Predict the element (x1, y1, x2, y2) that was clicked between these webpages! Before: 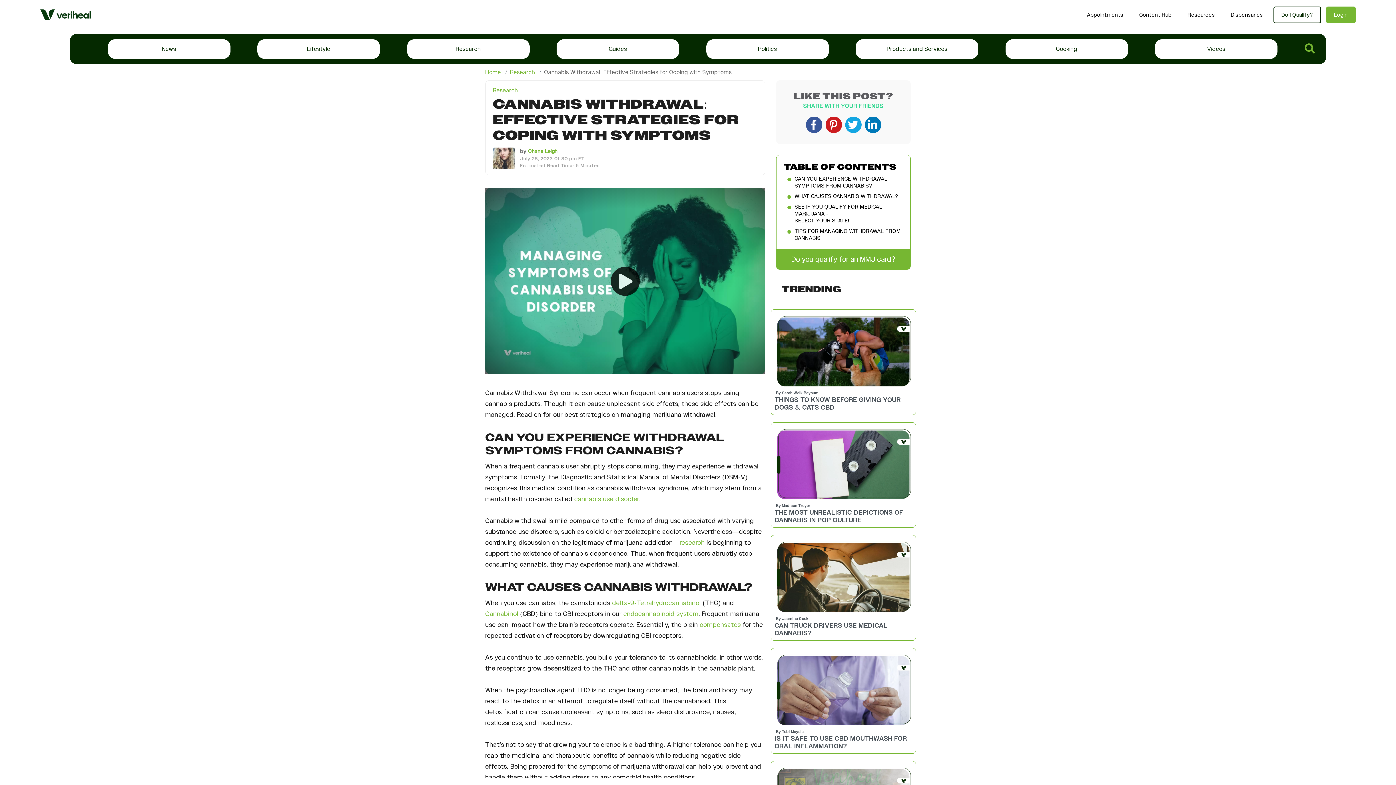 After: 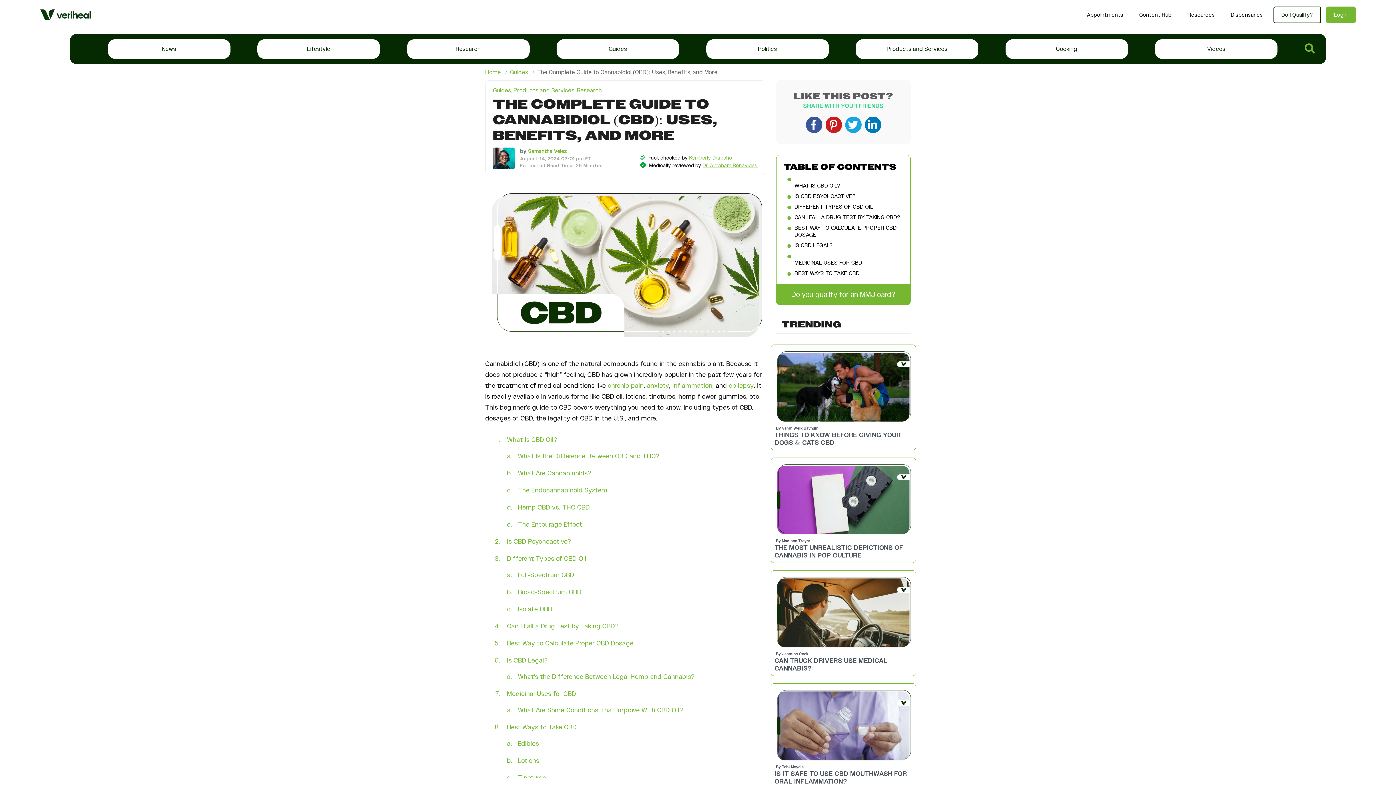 Action: bbox: (485, 608, 518, 619) label: Cannabinol